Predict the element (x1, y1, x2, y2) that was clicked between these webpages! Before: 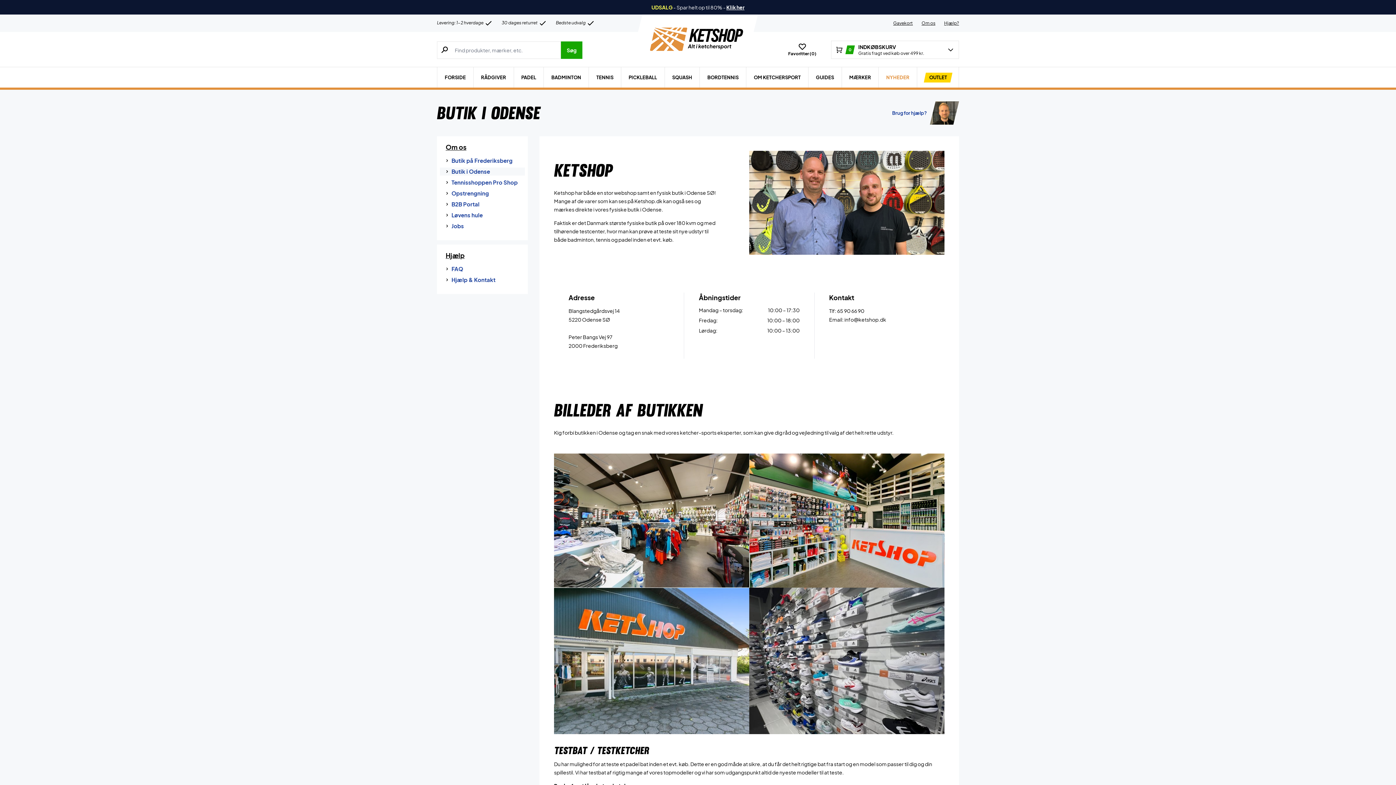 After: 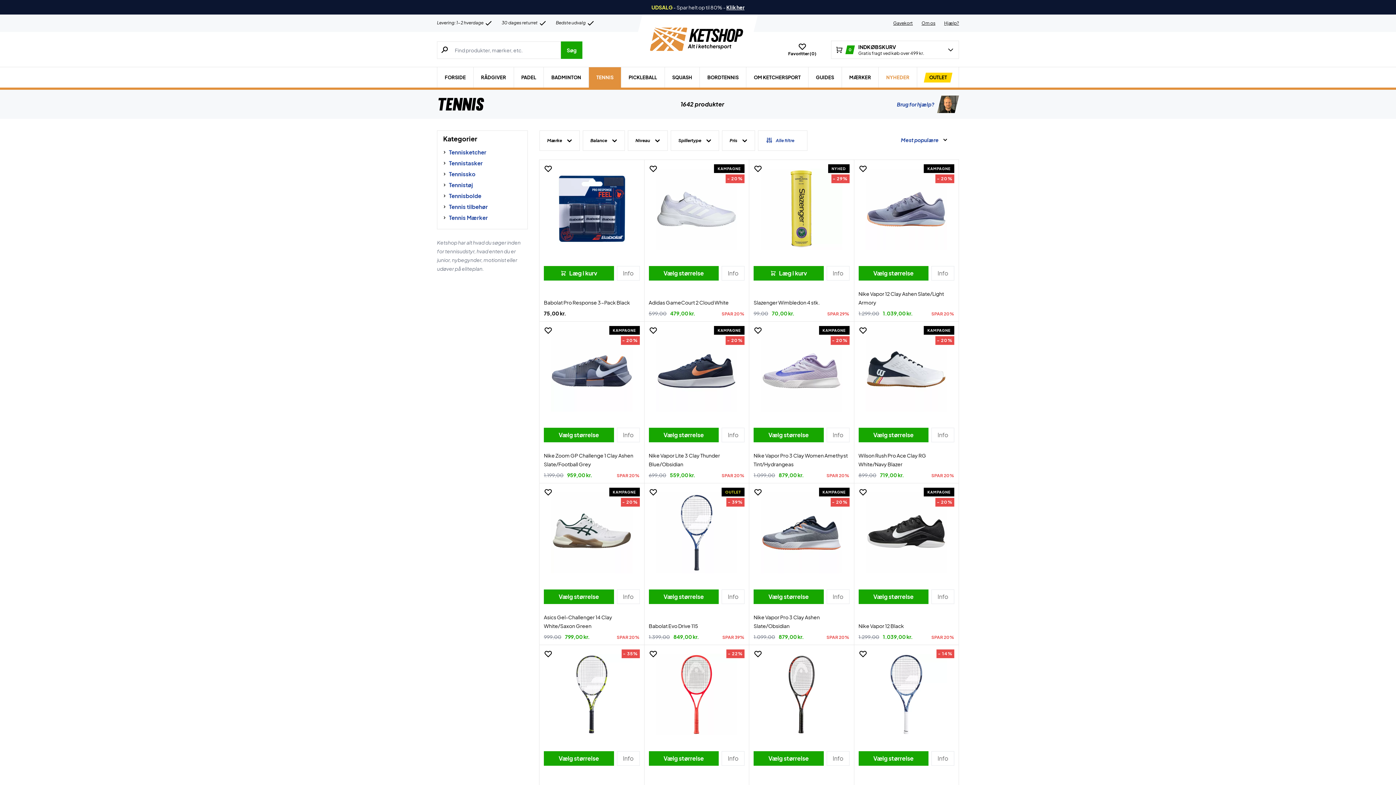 Action: bbox: (589, 67, 621, 87) label: TENNIS